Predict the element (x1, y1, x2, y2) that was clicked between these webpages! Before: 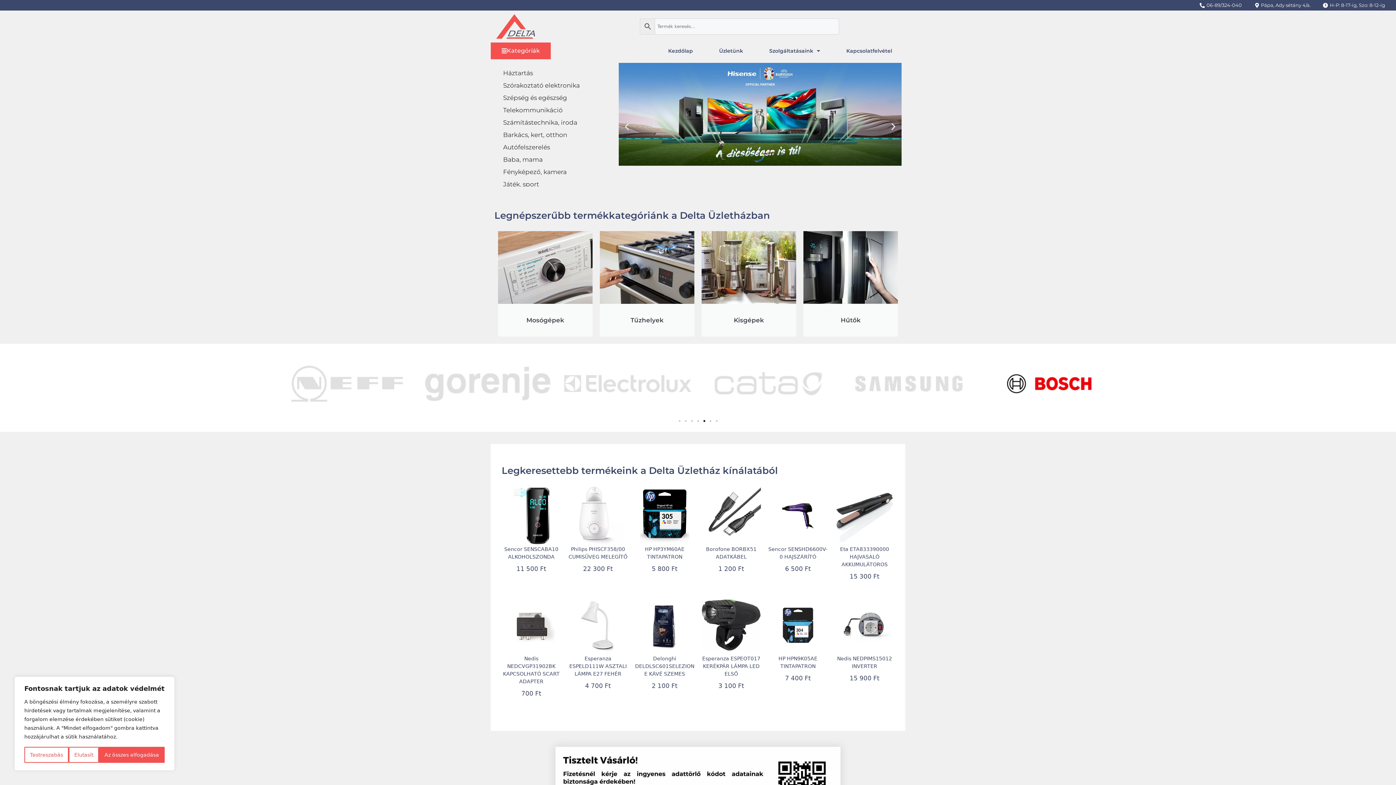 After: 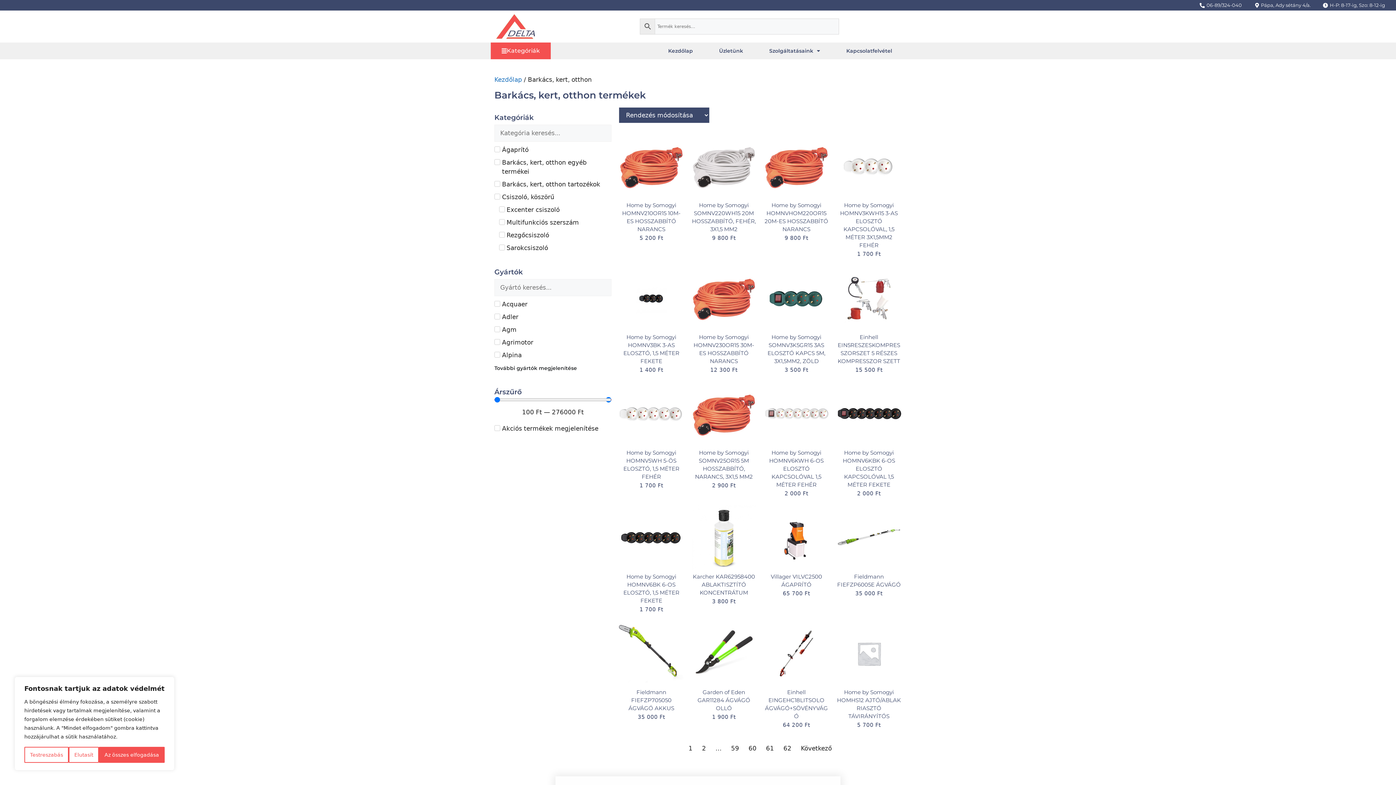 Action: bbox: (503, 130, 615, 139) label: Barkács, kert, otthon